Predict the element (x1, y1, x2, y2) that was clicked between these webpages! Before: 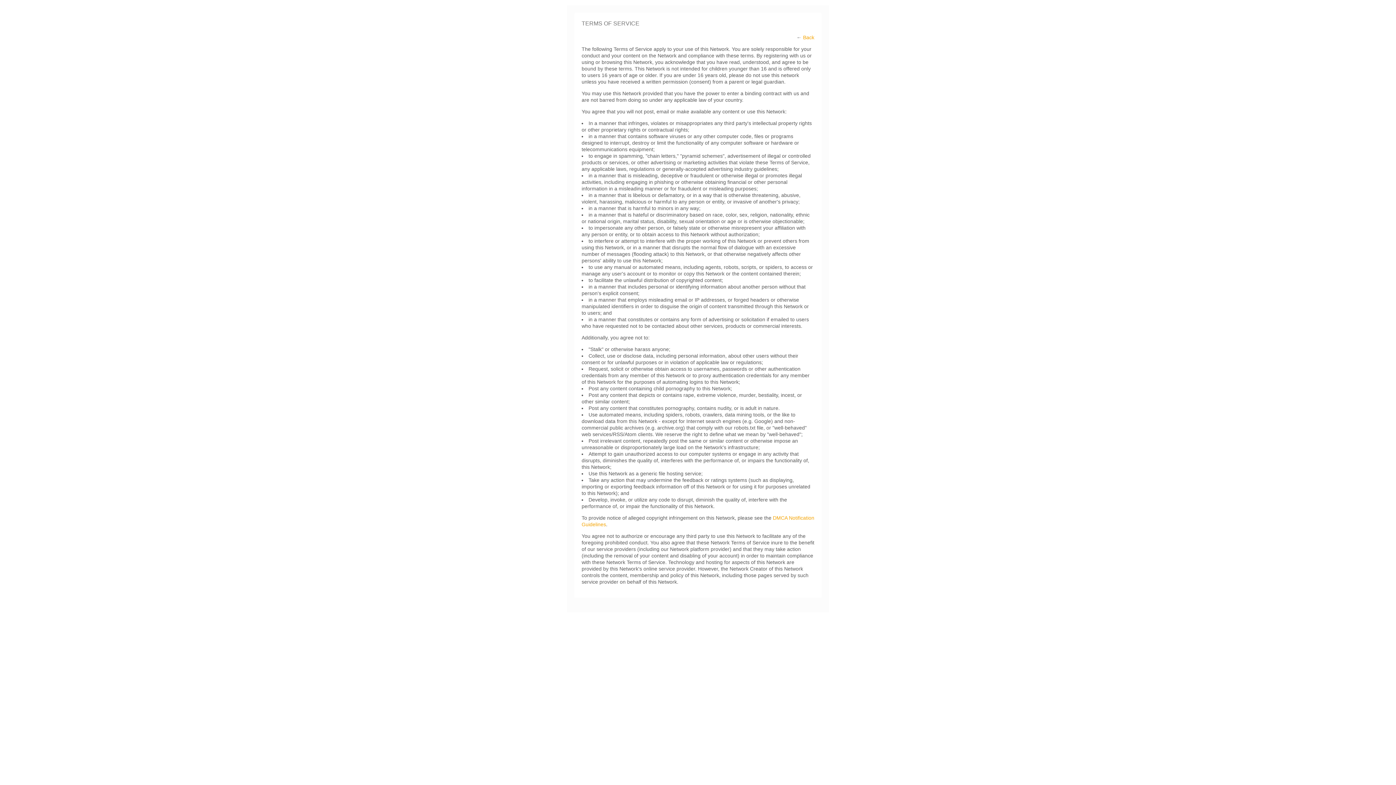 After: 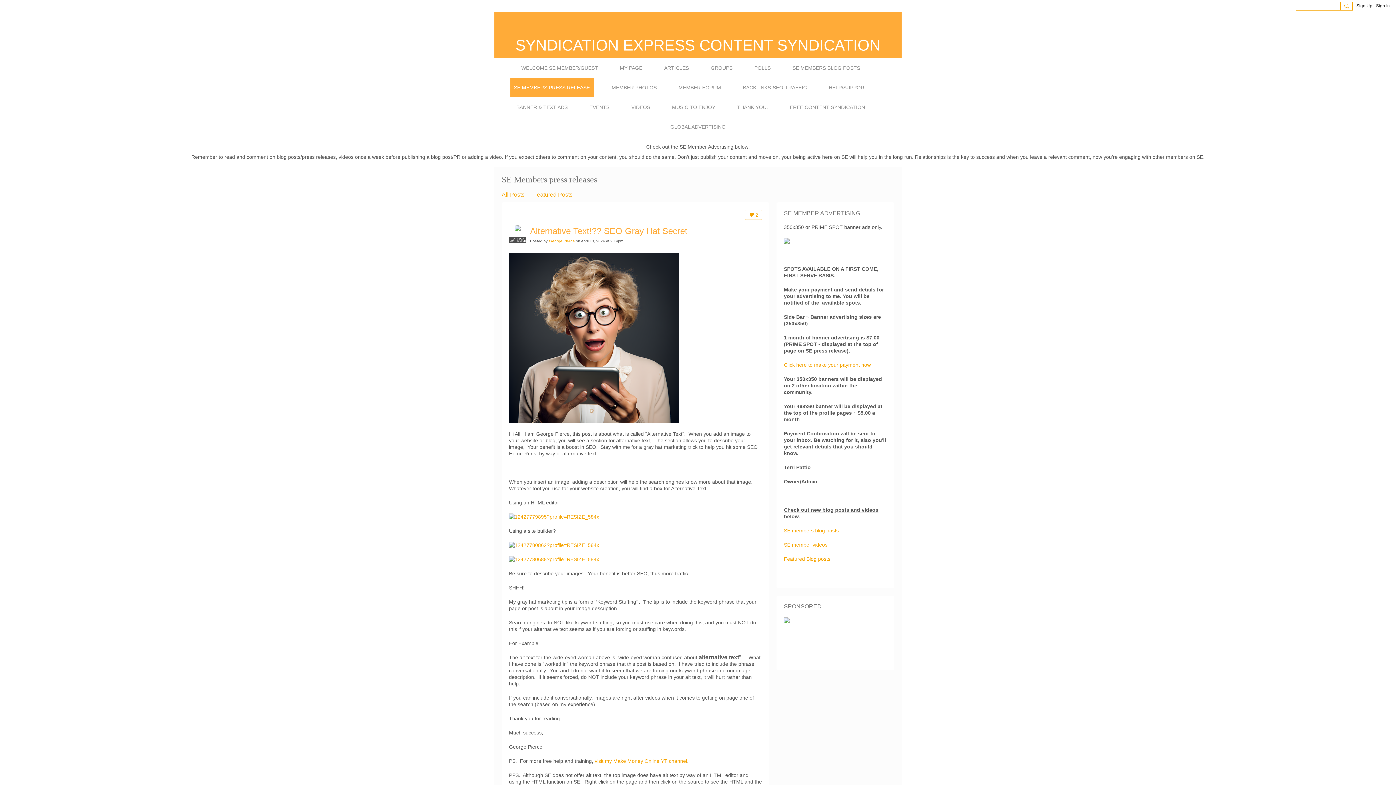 Action: label: Back bbox: (803, 34, 814, 40)